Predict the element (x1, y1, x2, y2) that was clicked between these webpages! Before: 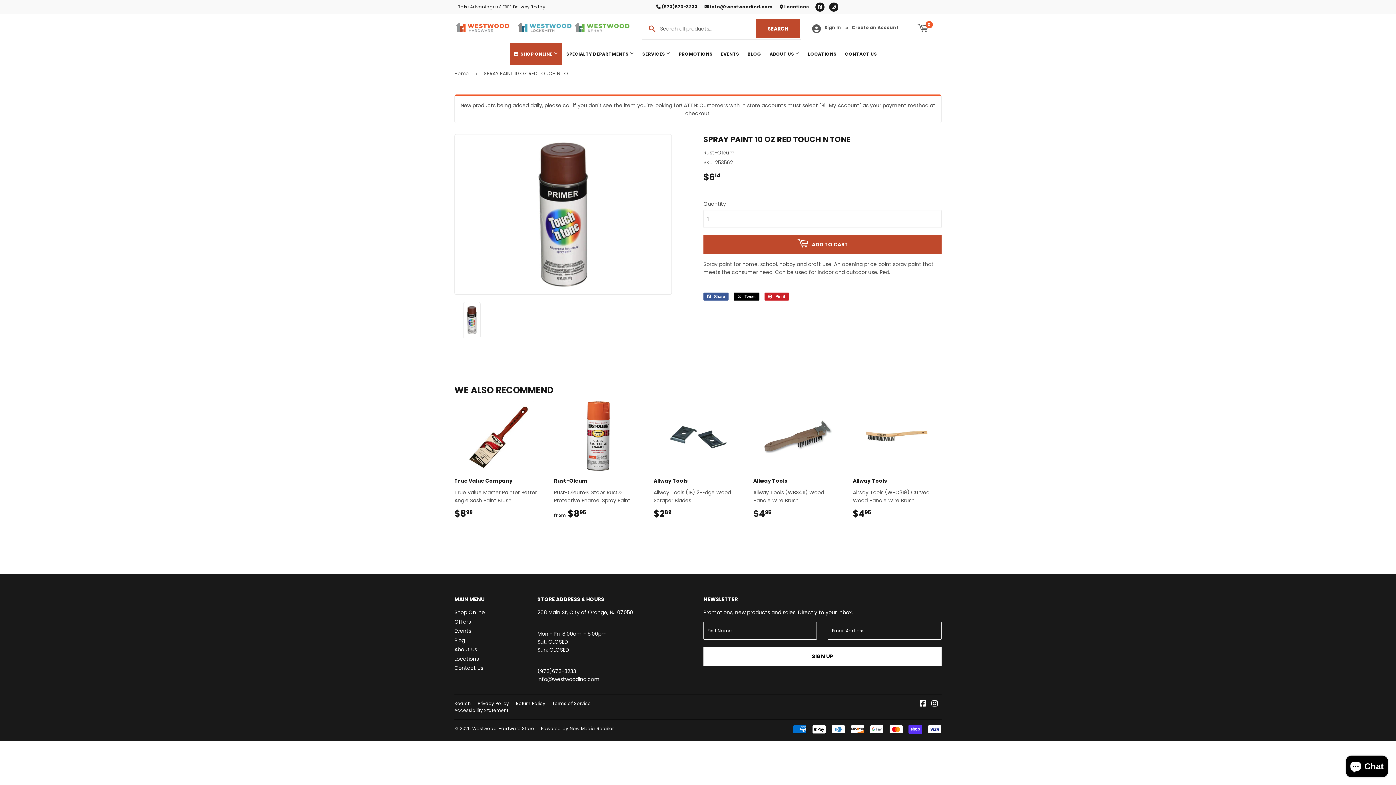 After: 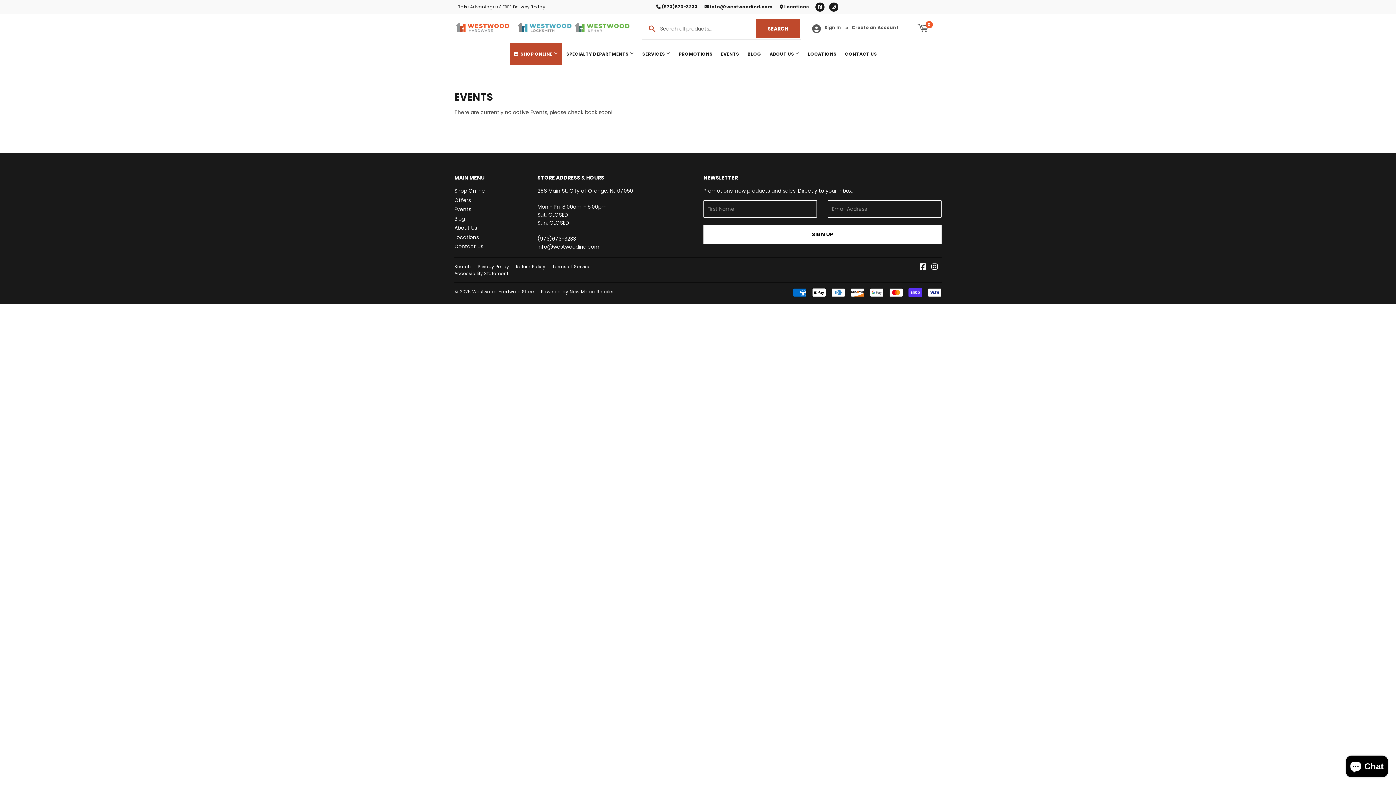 Action: label: Events bbox: (454, 627, 471, 634)